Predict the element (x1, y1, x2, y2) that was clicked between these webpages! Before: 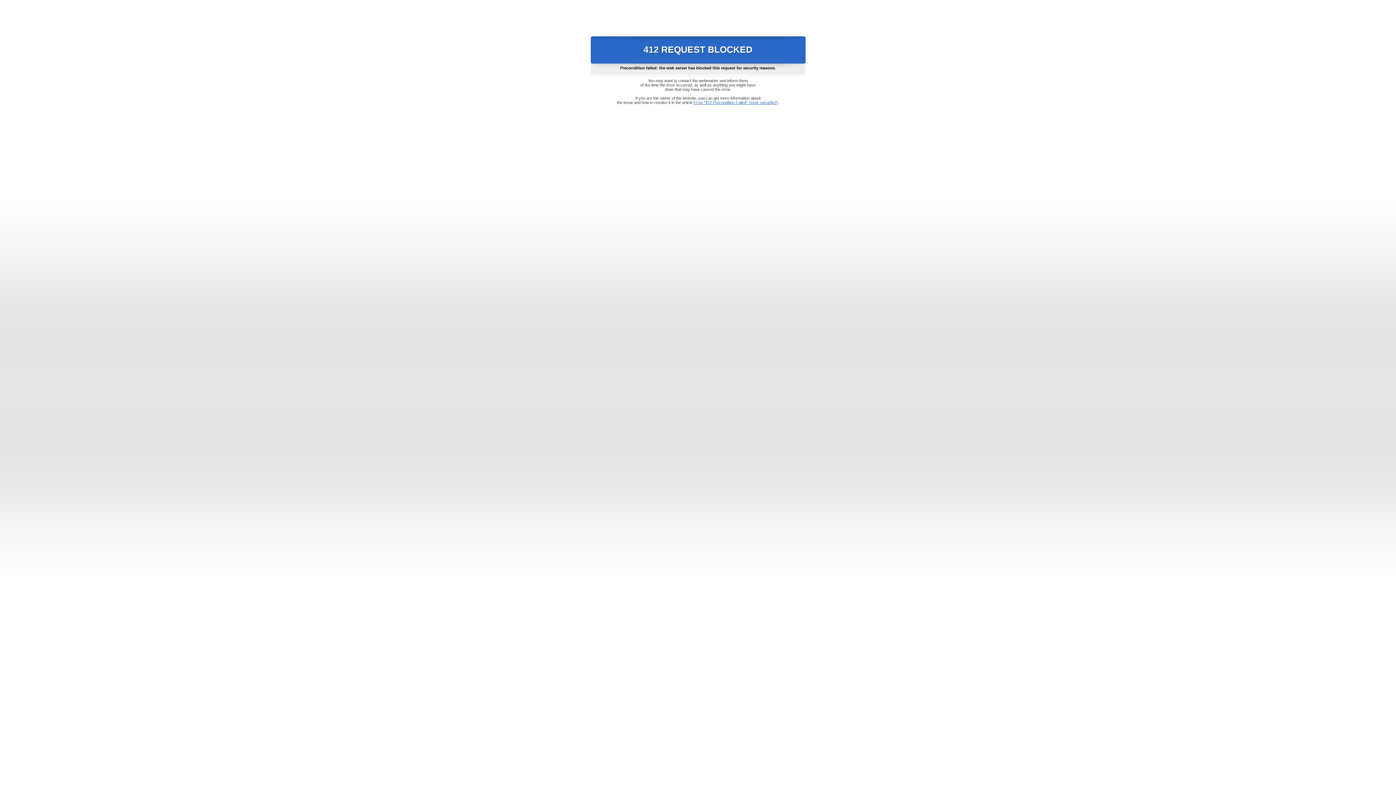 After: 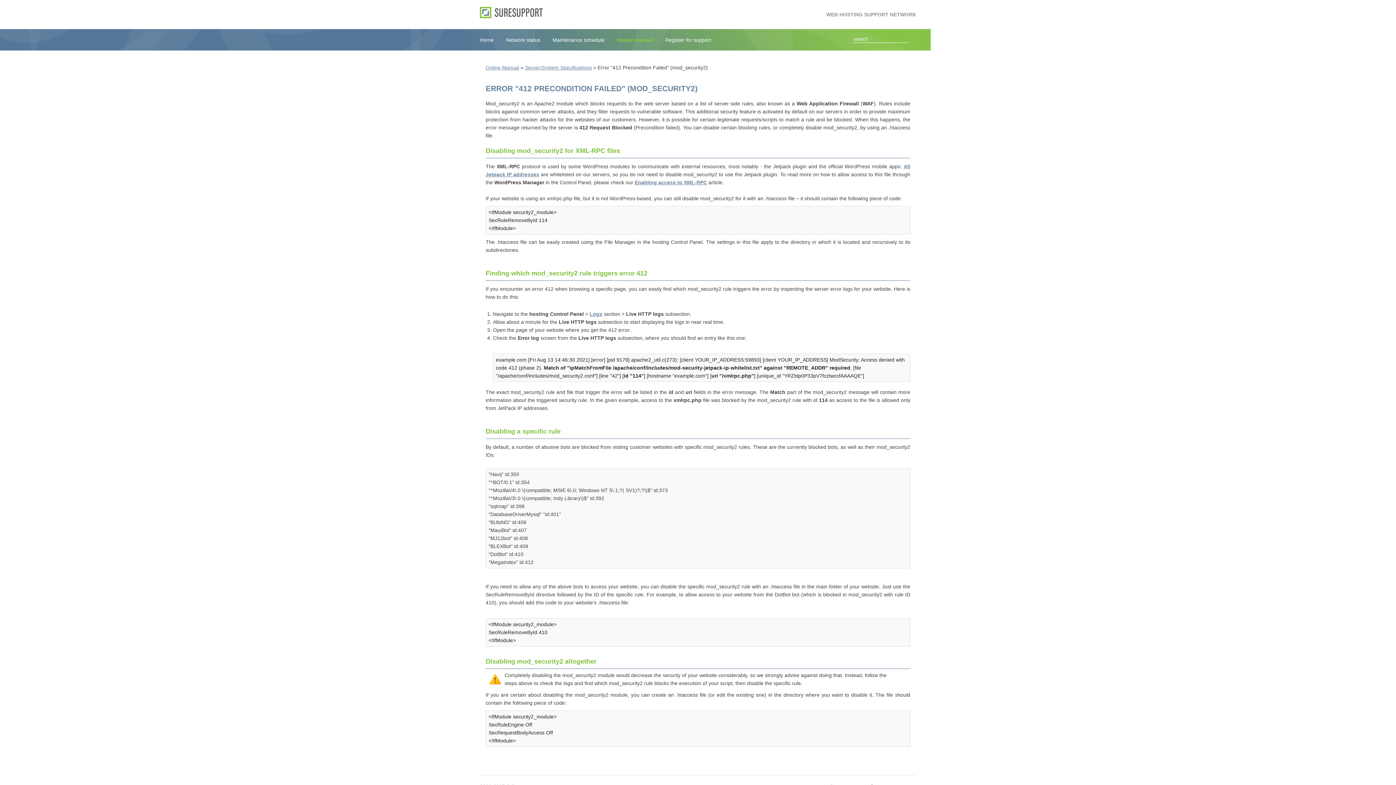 Action: bbox: (693, 100, 778, 104) label: Error "412 Precondition Failed" (mod_security2)